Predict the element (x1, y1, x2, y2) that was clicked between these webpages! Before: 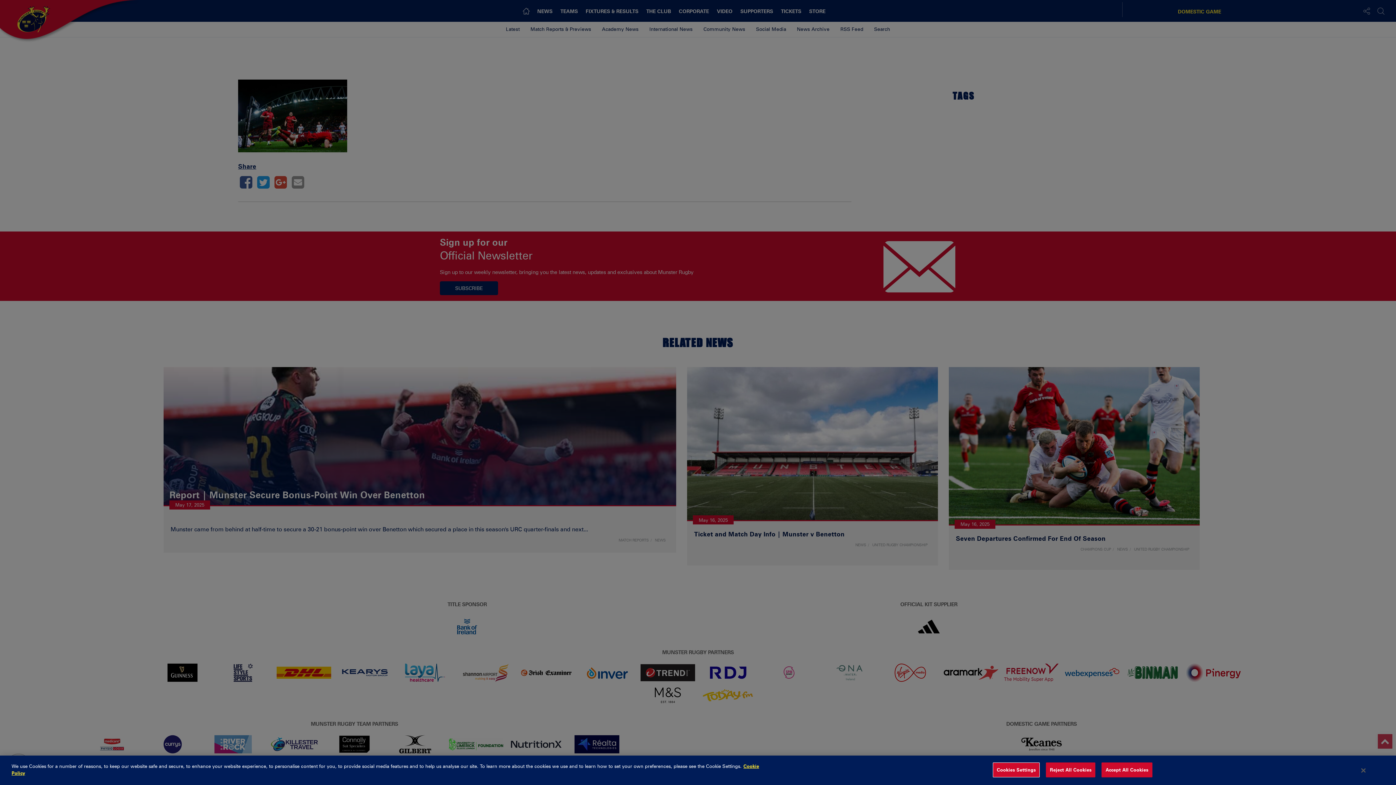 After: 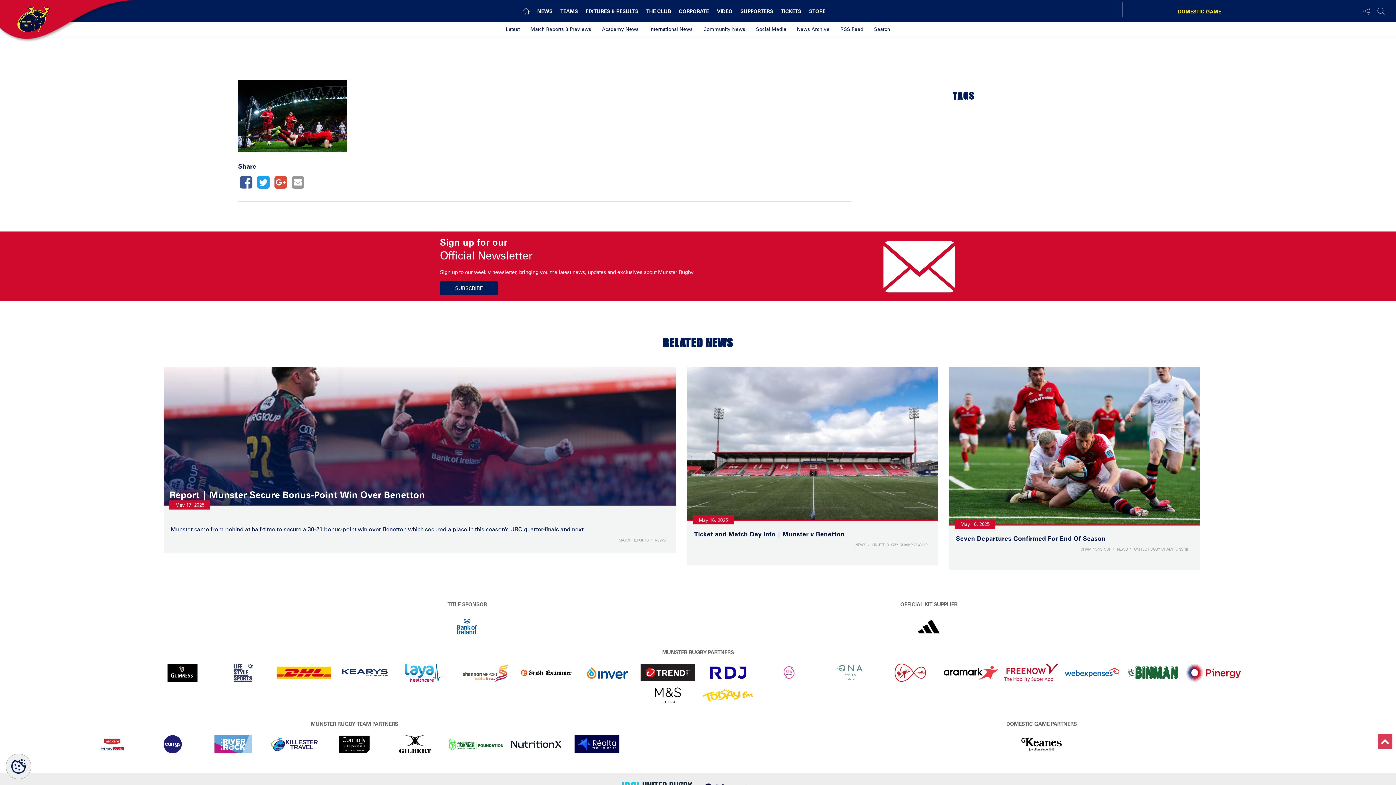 Action: bbox: (1046, 762, 1095, 777) label: Reject All Cookies